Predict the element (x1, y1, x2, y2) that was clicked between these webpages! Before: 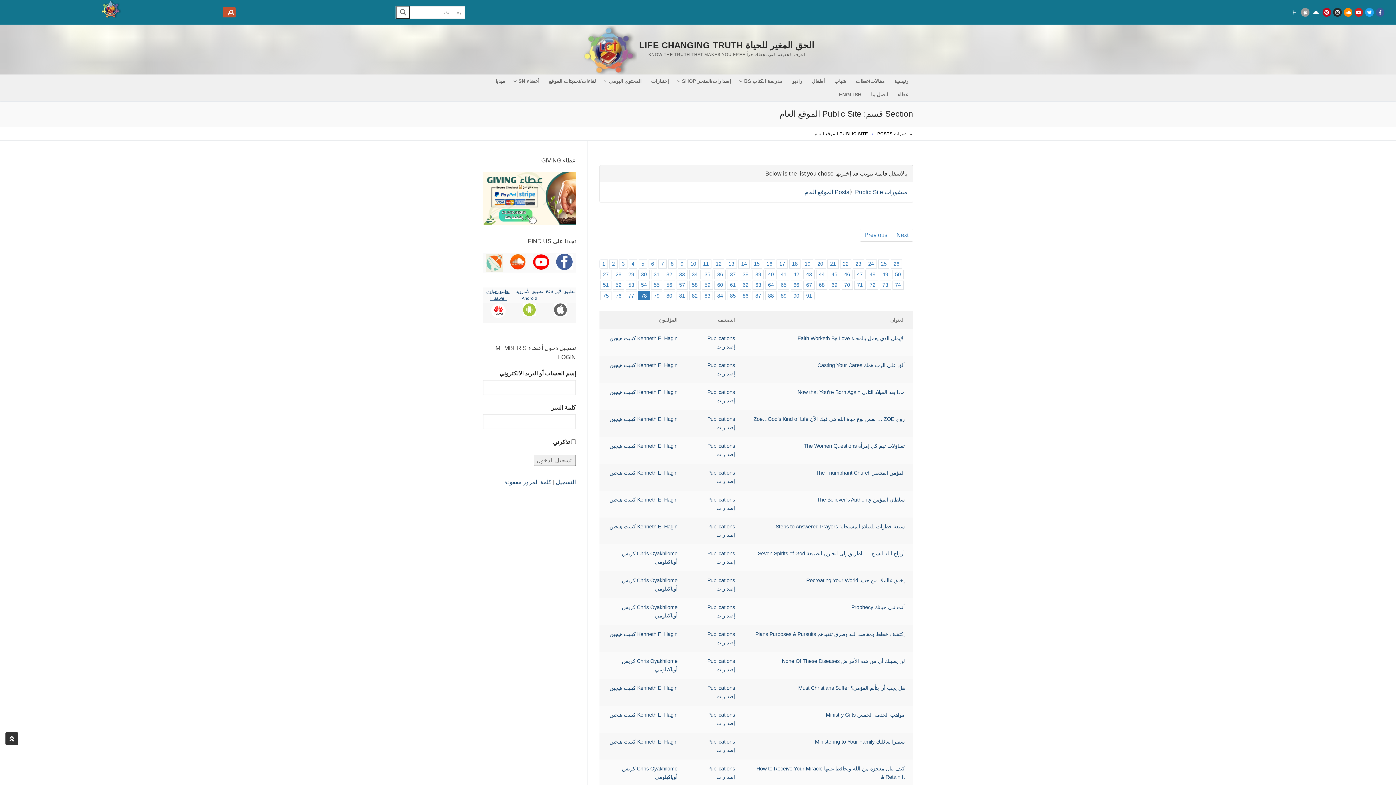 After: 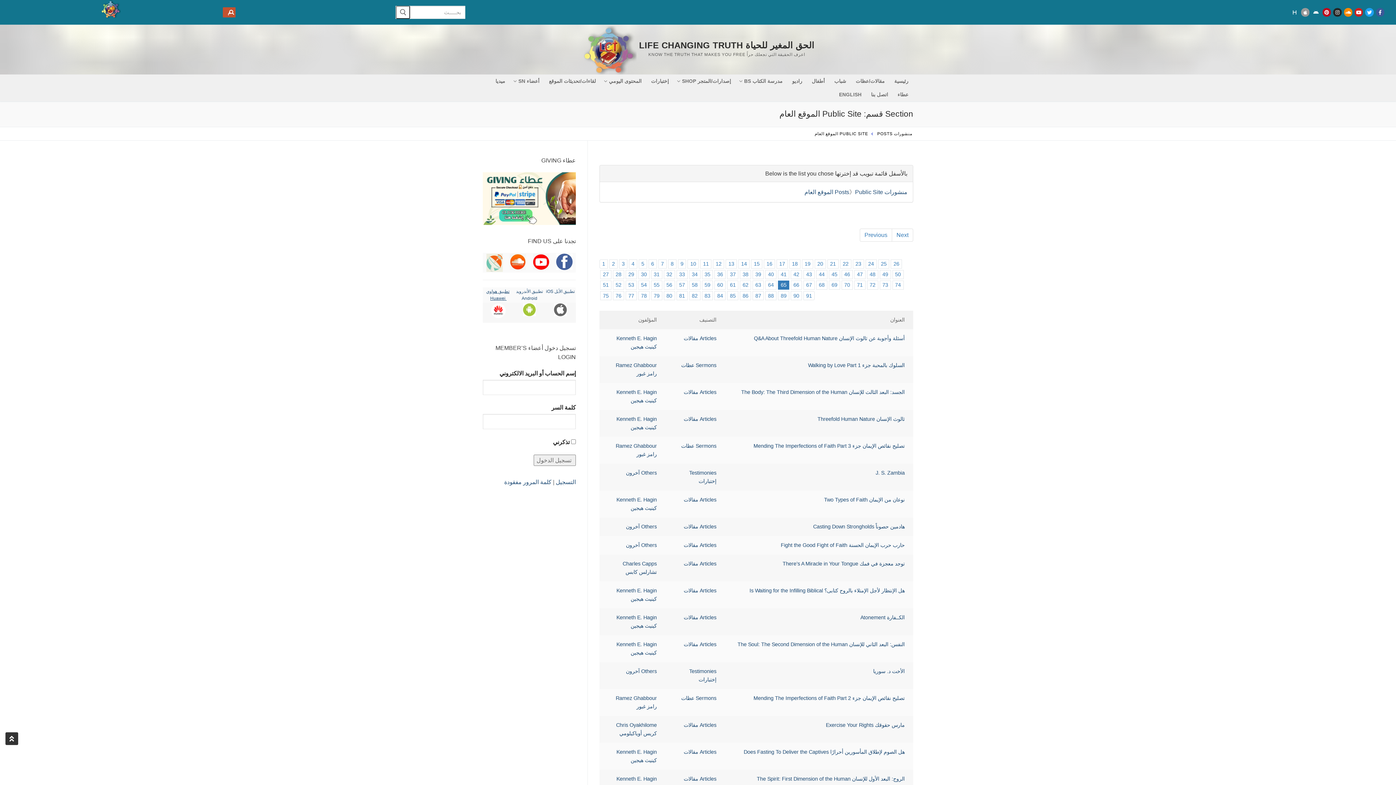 Action: label: 65 bbox: (778, 280, 789, 289)